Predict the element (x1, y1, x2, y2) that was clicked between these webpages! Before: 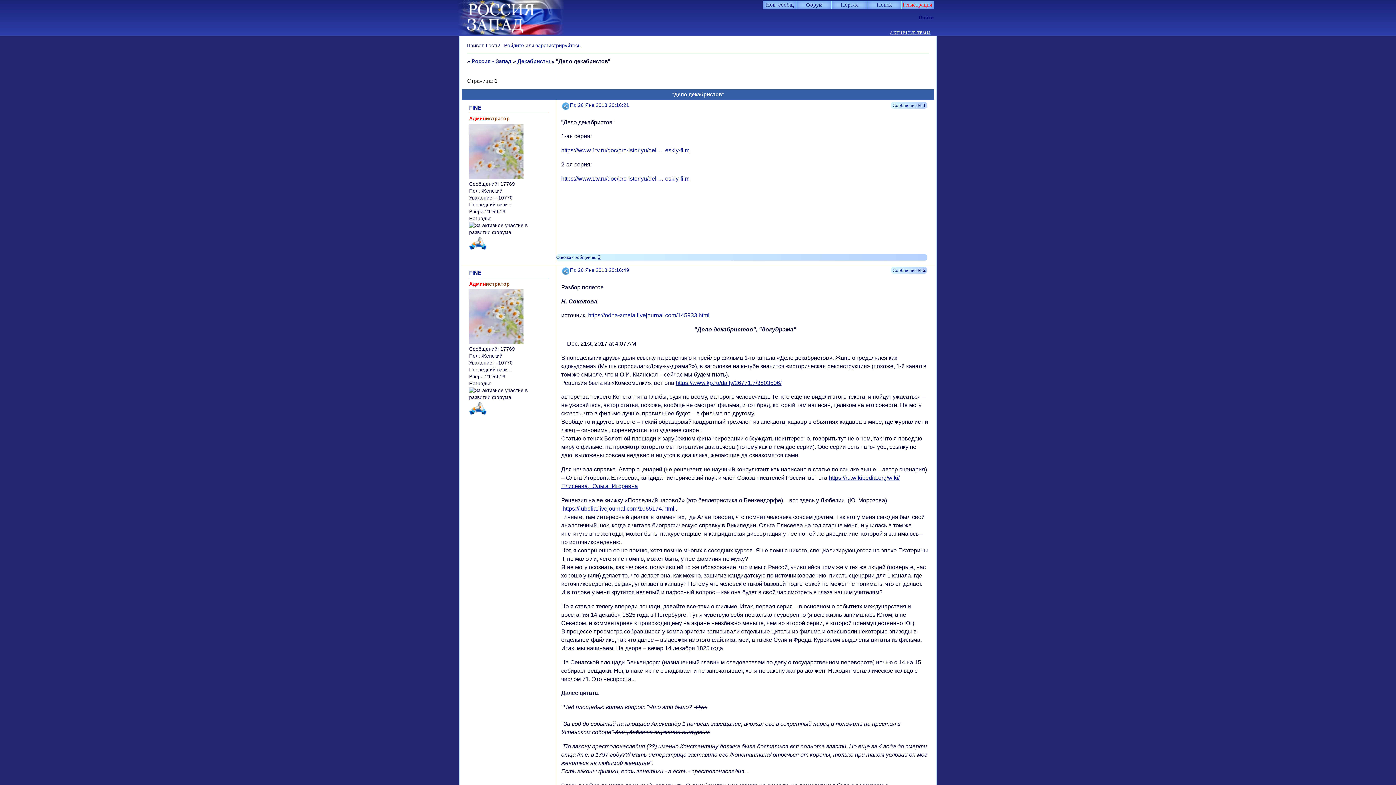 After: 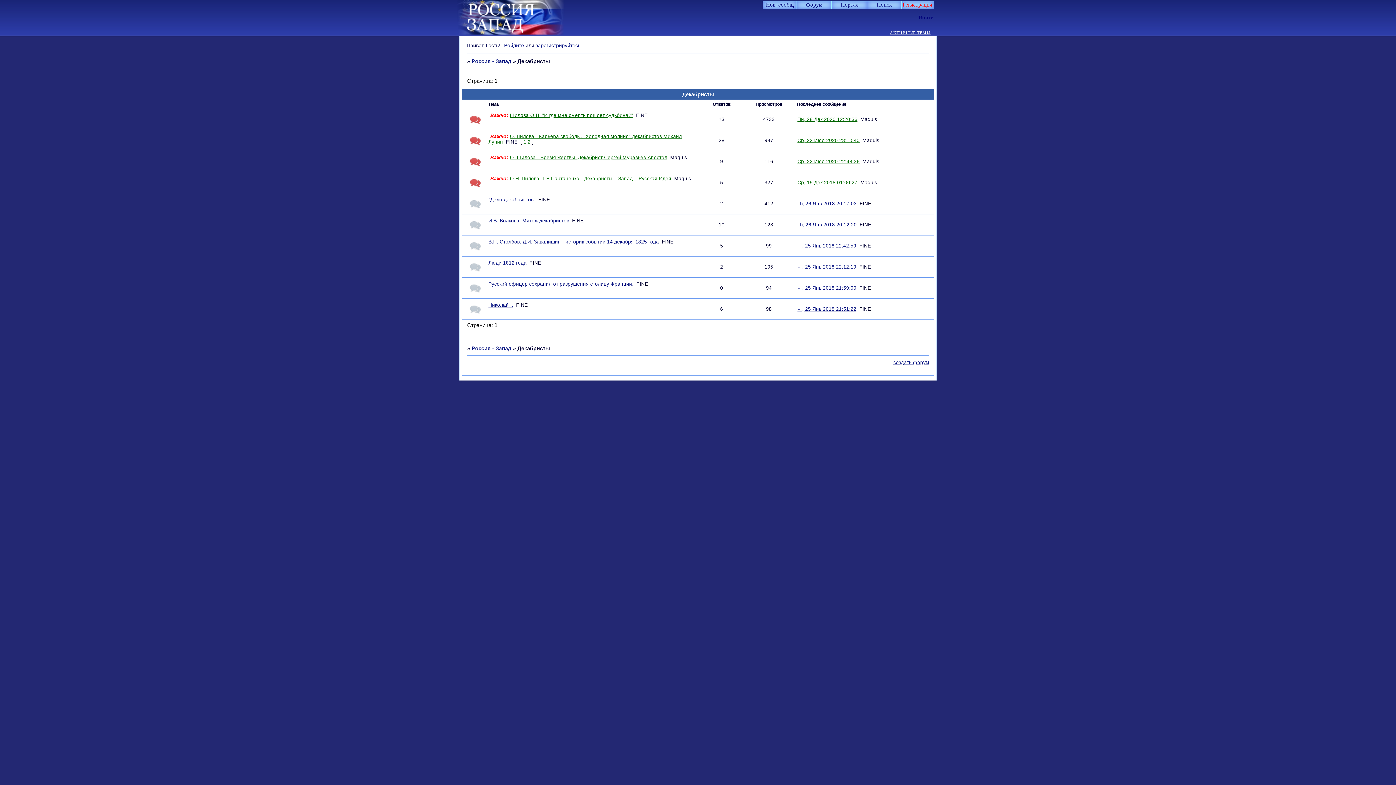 Action: bbox: (517, 58, 550, 64) label: Декабристы